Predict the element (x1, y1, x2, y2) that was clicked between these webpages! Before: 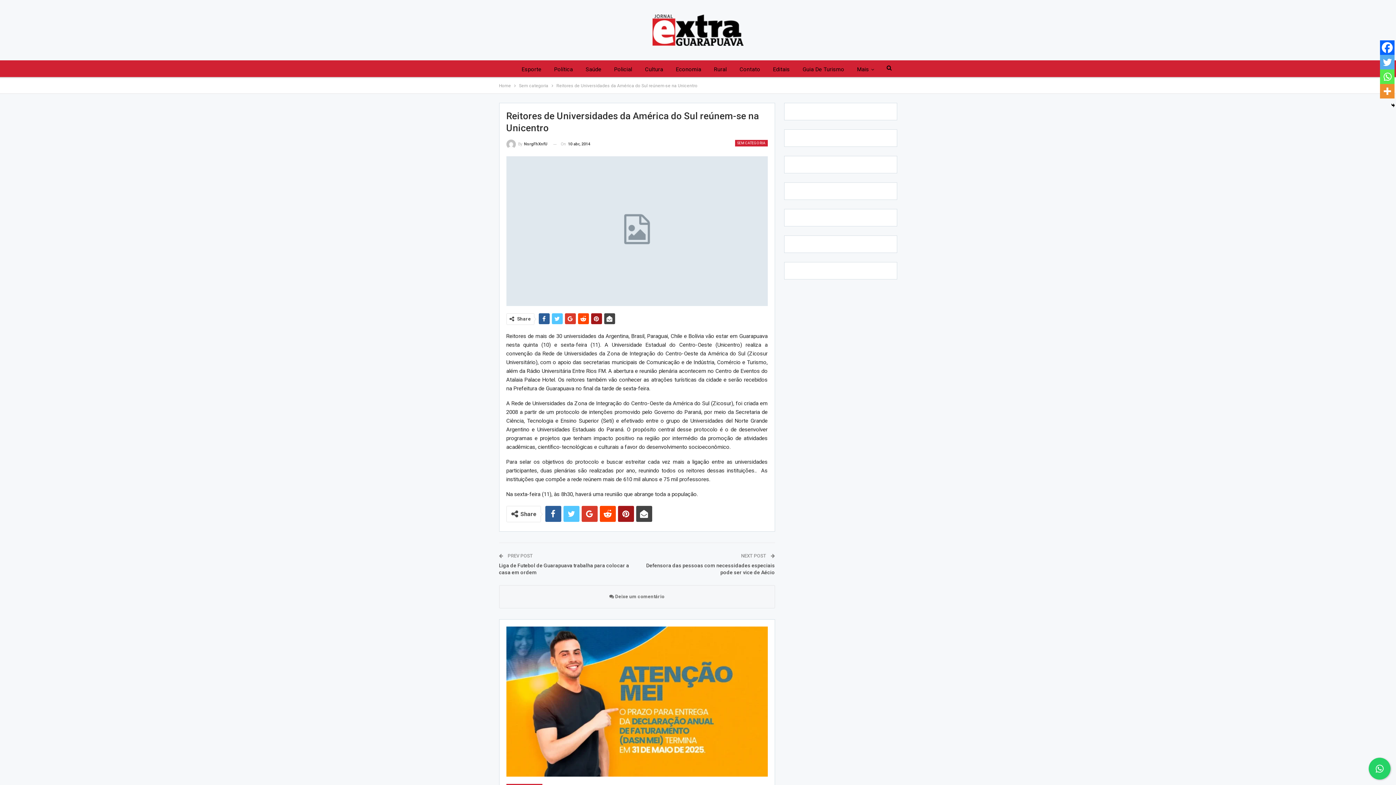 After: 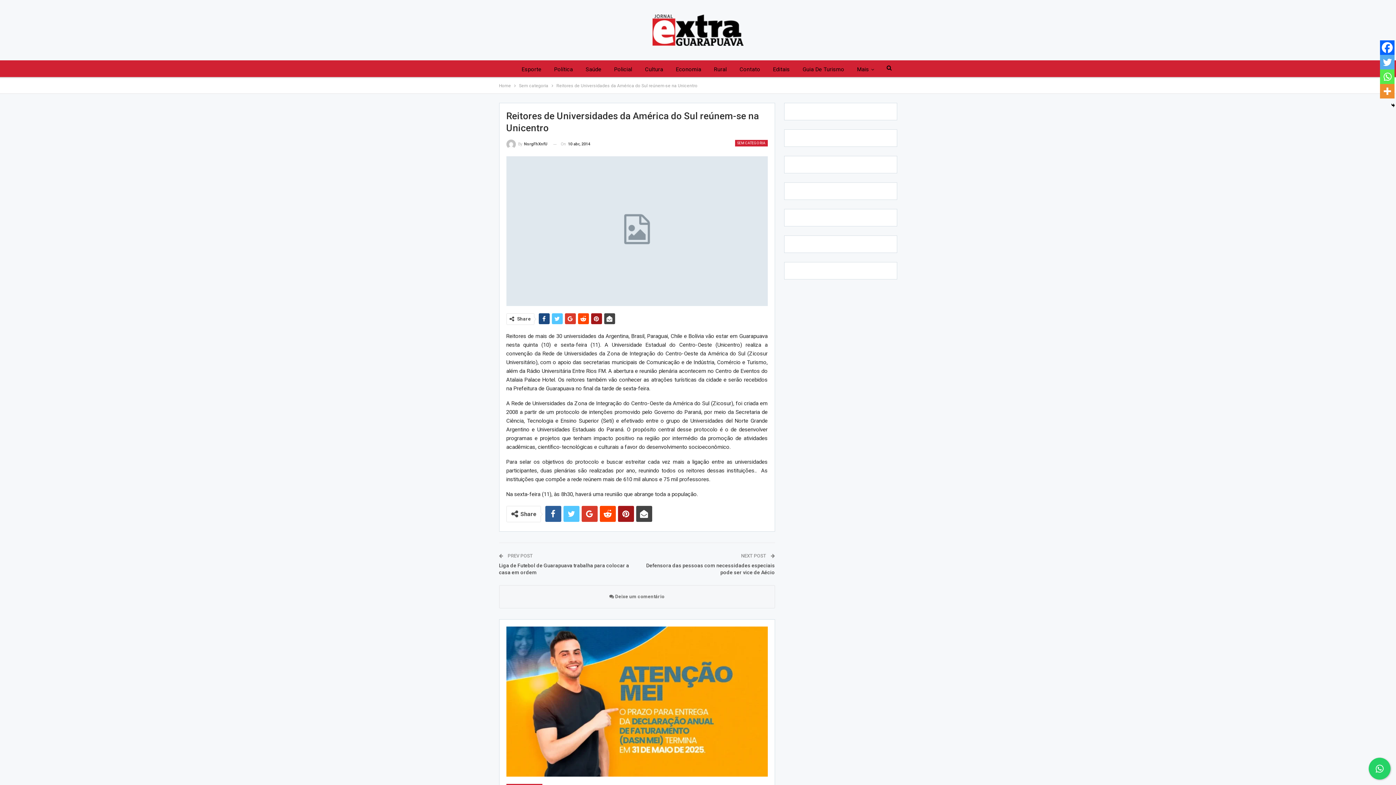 Action: bbox: (538, 313, 549, 324)